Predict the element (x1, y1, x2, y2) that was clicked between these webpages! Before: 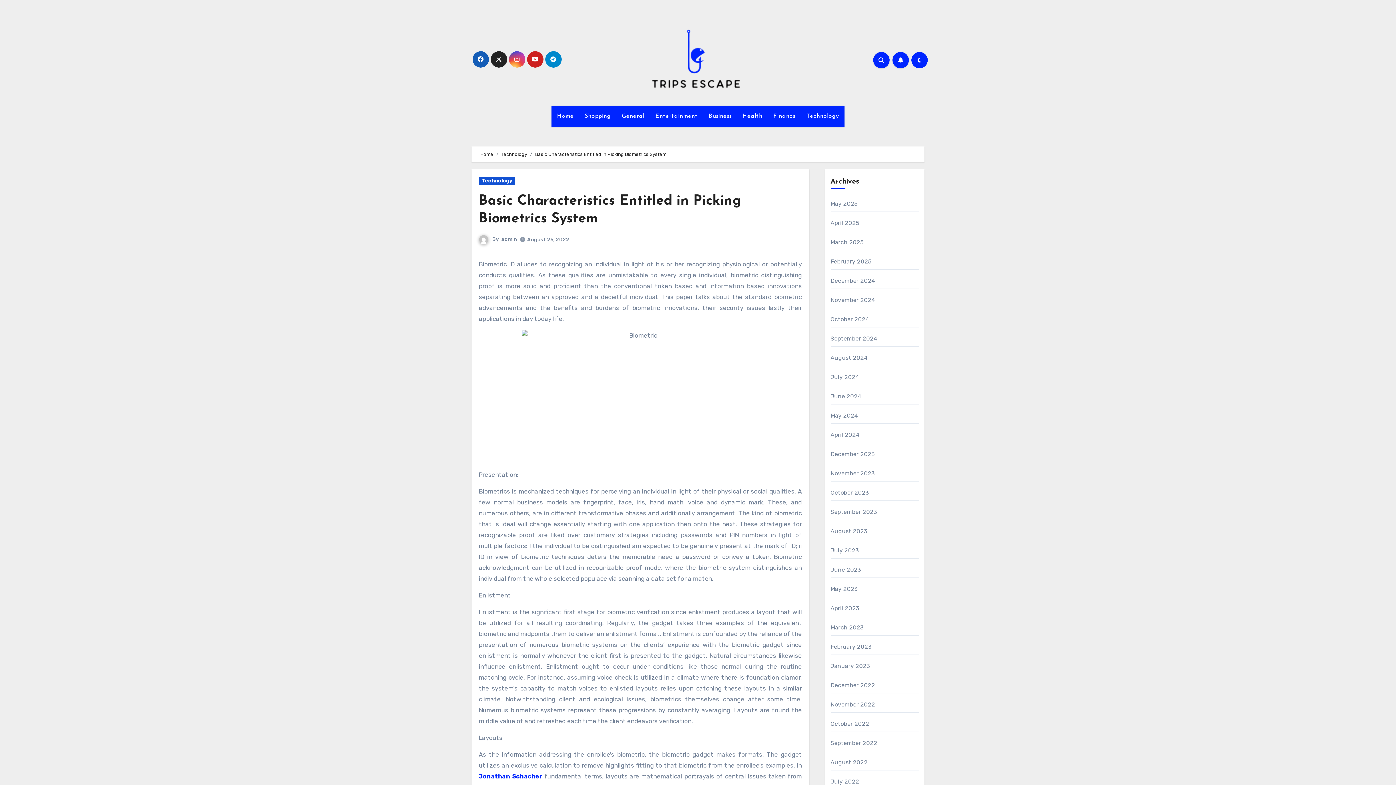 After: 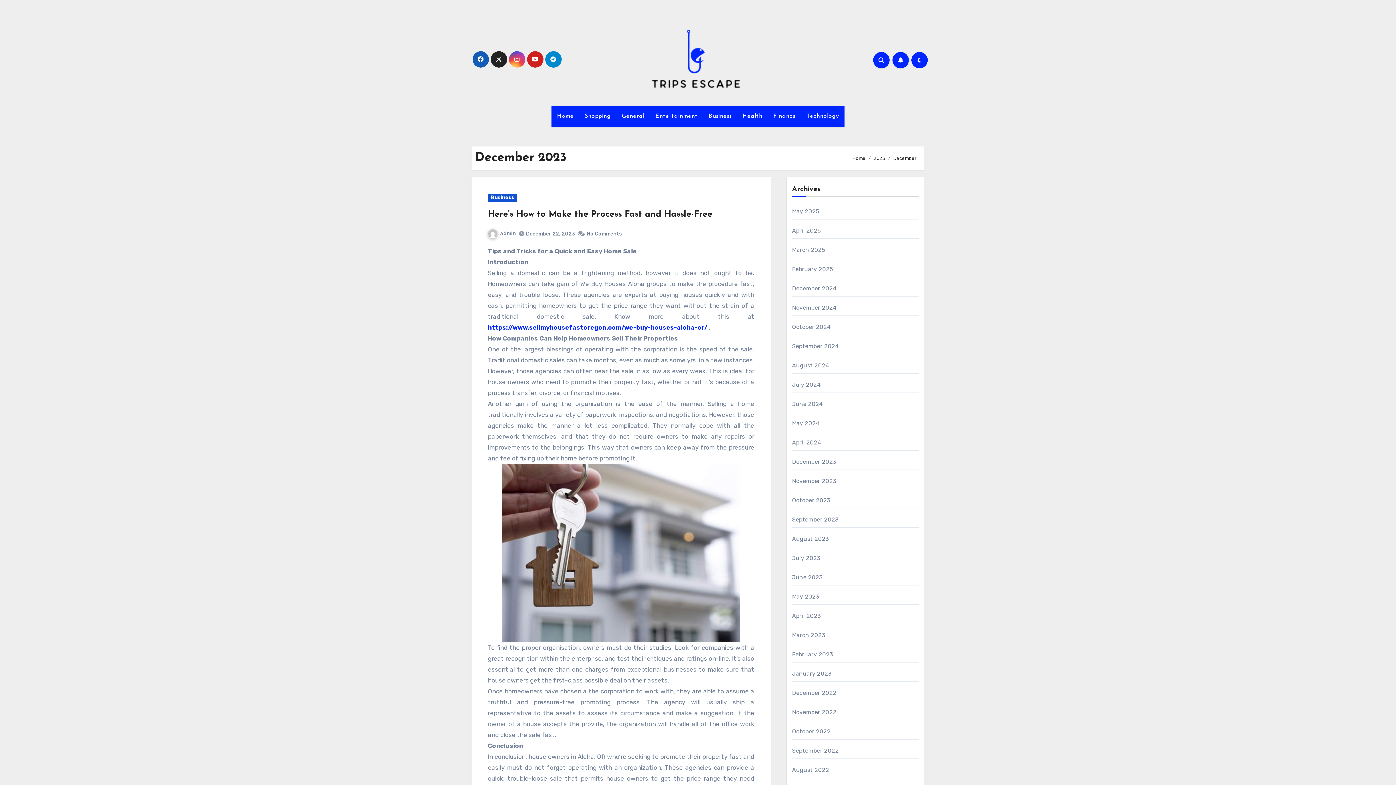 Action: bbox: (830, 450, 874, 457) label: December 2023